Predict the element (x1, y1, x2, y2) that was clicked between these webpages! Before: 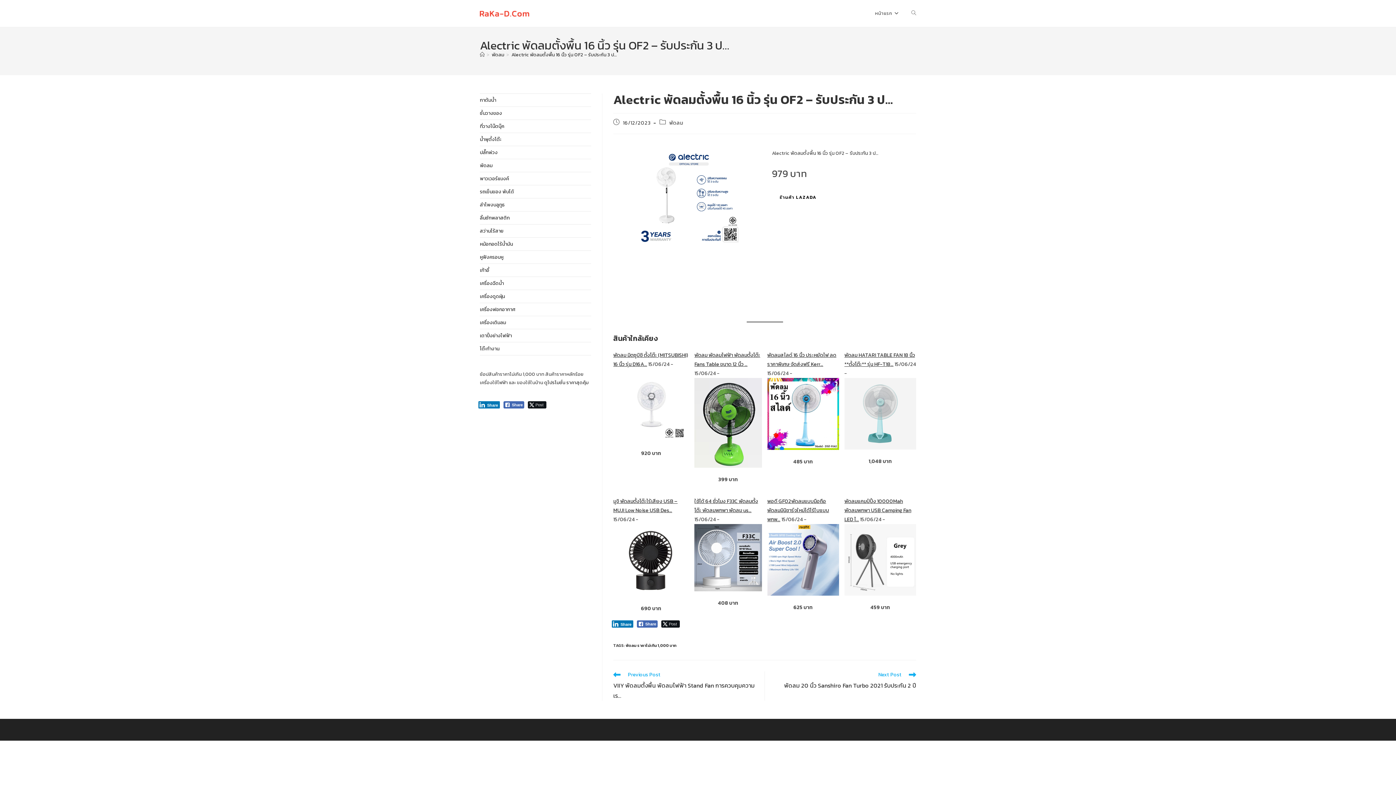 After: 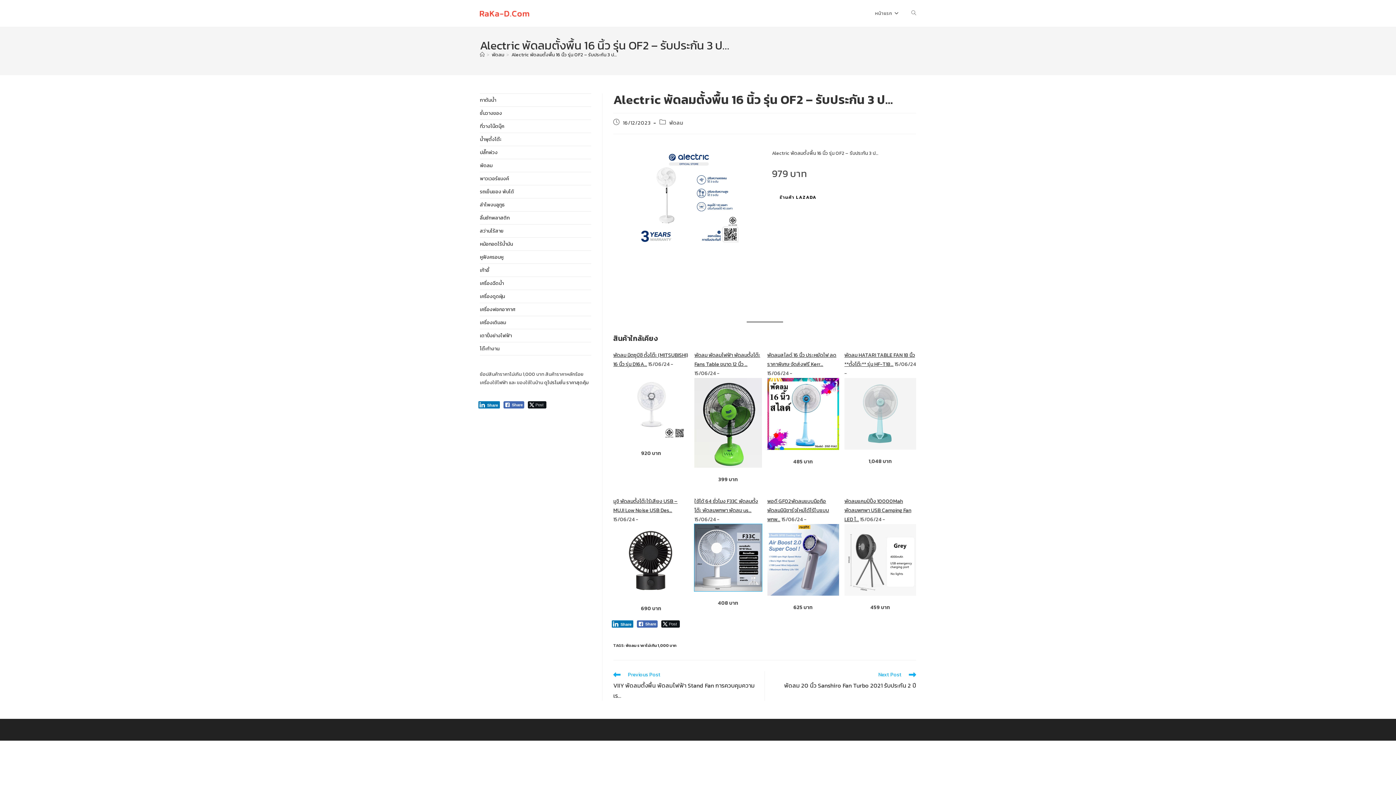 Action: bbox: (694, 553, 762, 561)